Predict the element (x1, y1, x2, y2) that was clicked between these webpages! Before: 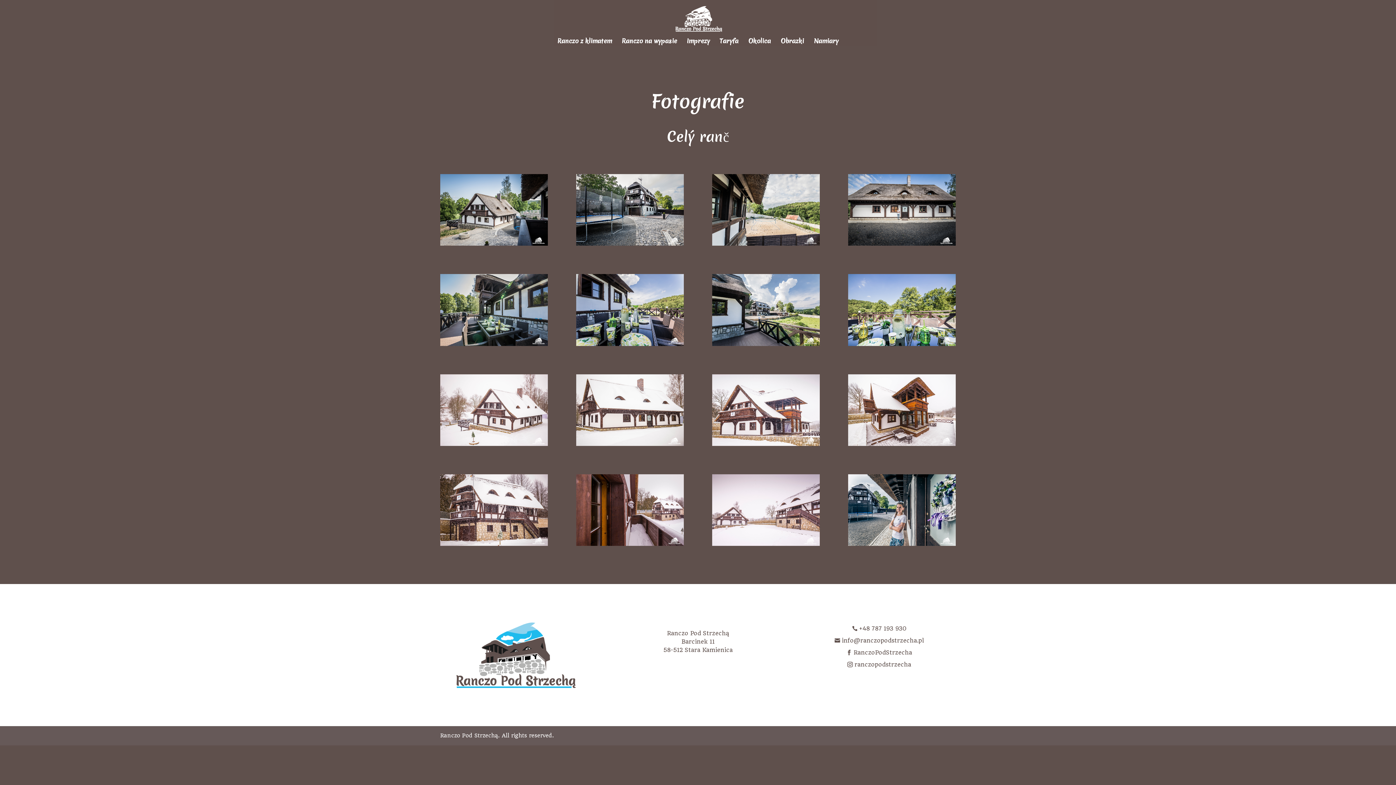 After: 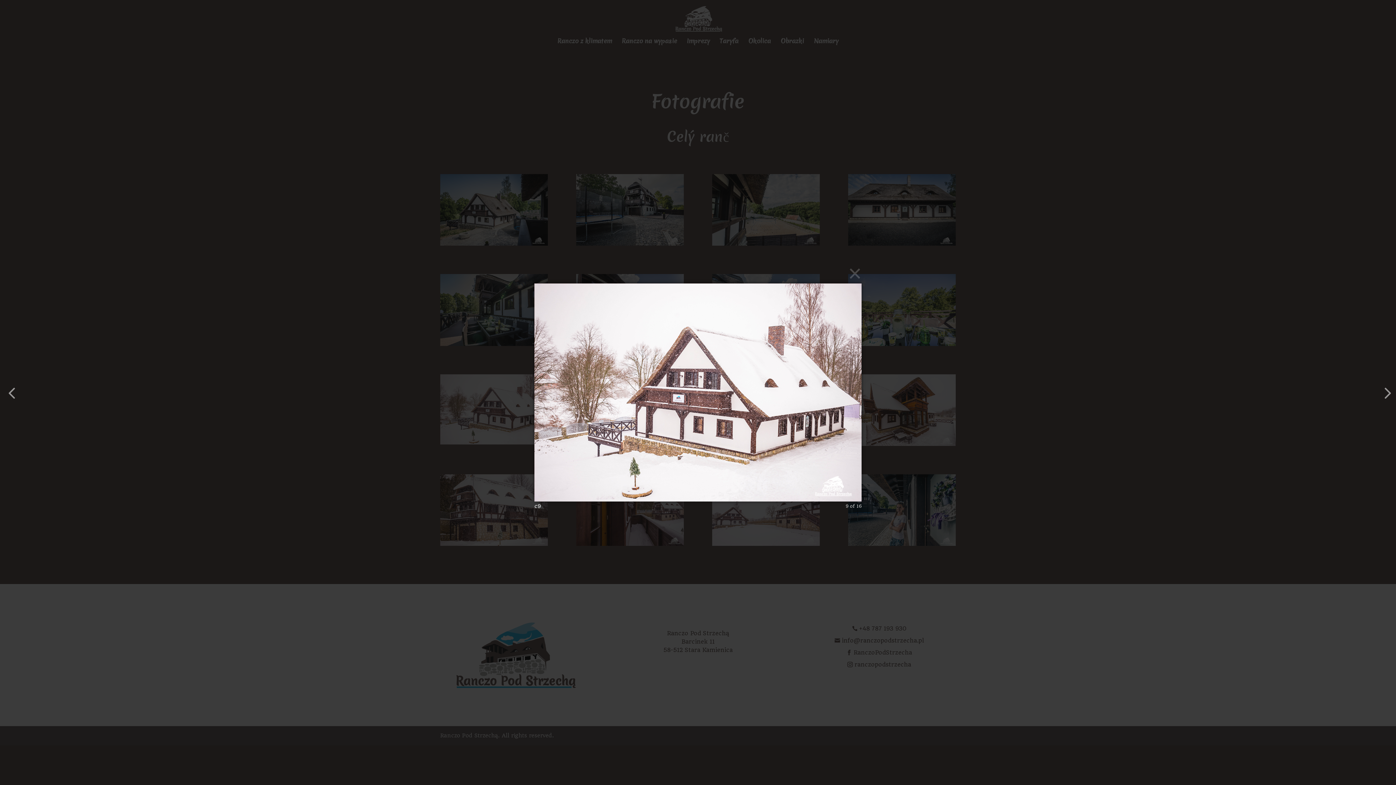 Action: bbox: (440, 441, 548, 447)